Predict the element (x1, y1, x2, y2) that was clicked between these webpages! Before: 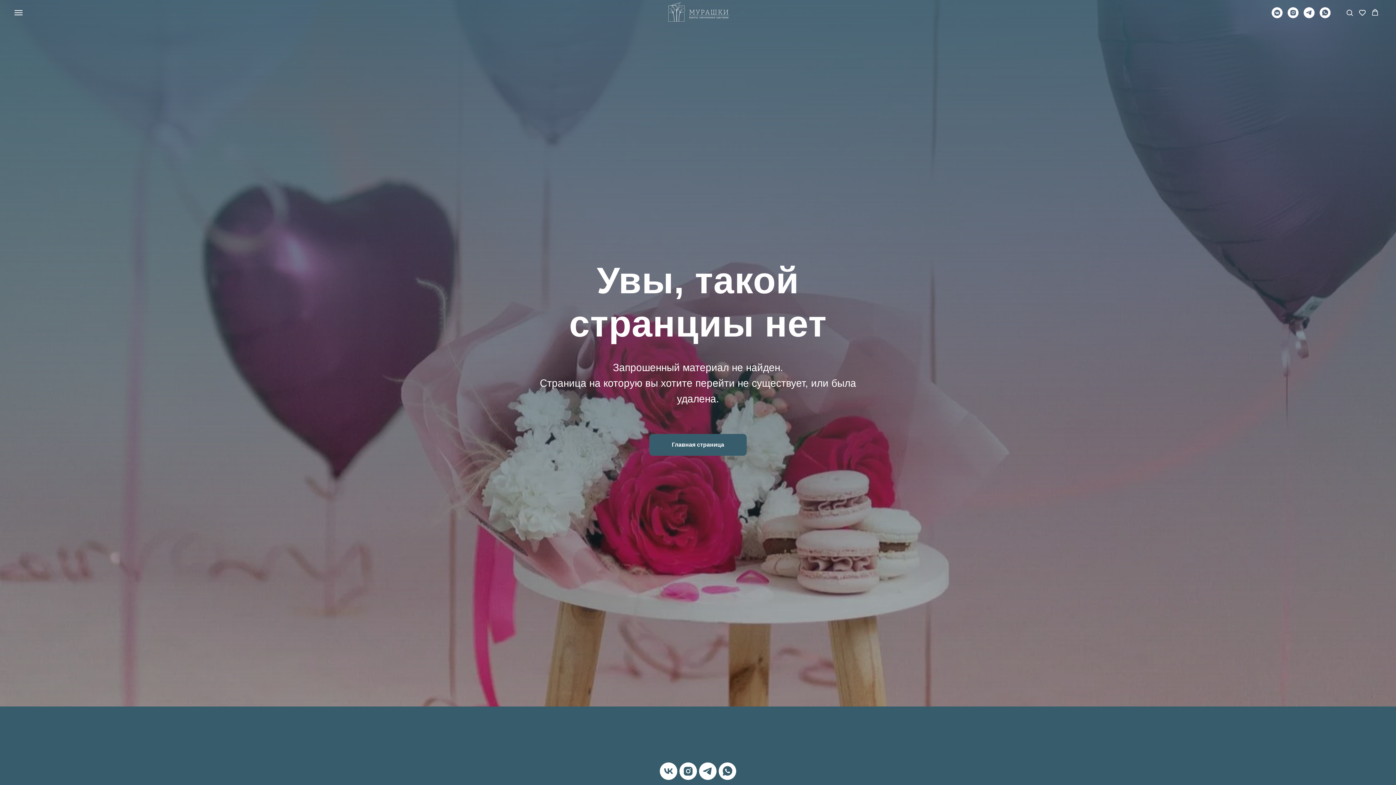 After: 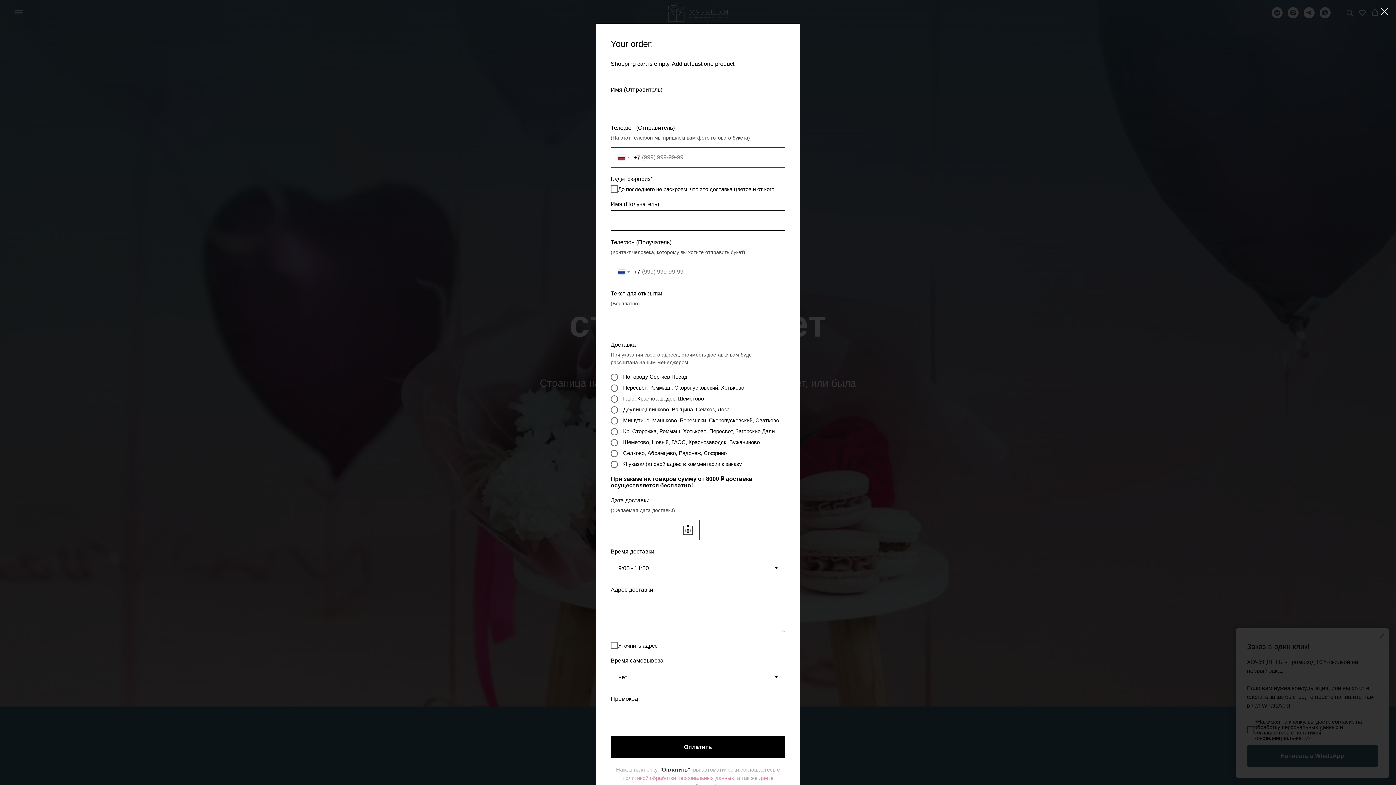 Action: bbox: (1372, 8, 1378, 15) label: Корзина